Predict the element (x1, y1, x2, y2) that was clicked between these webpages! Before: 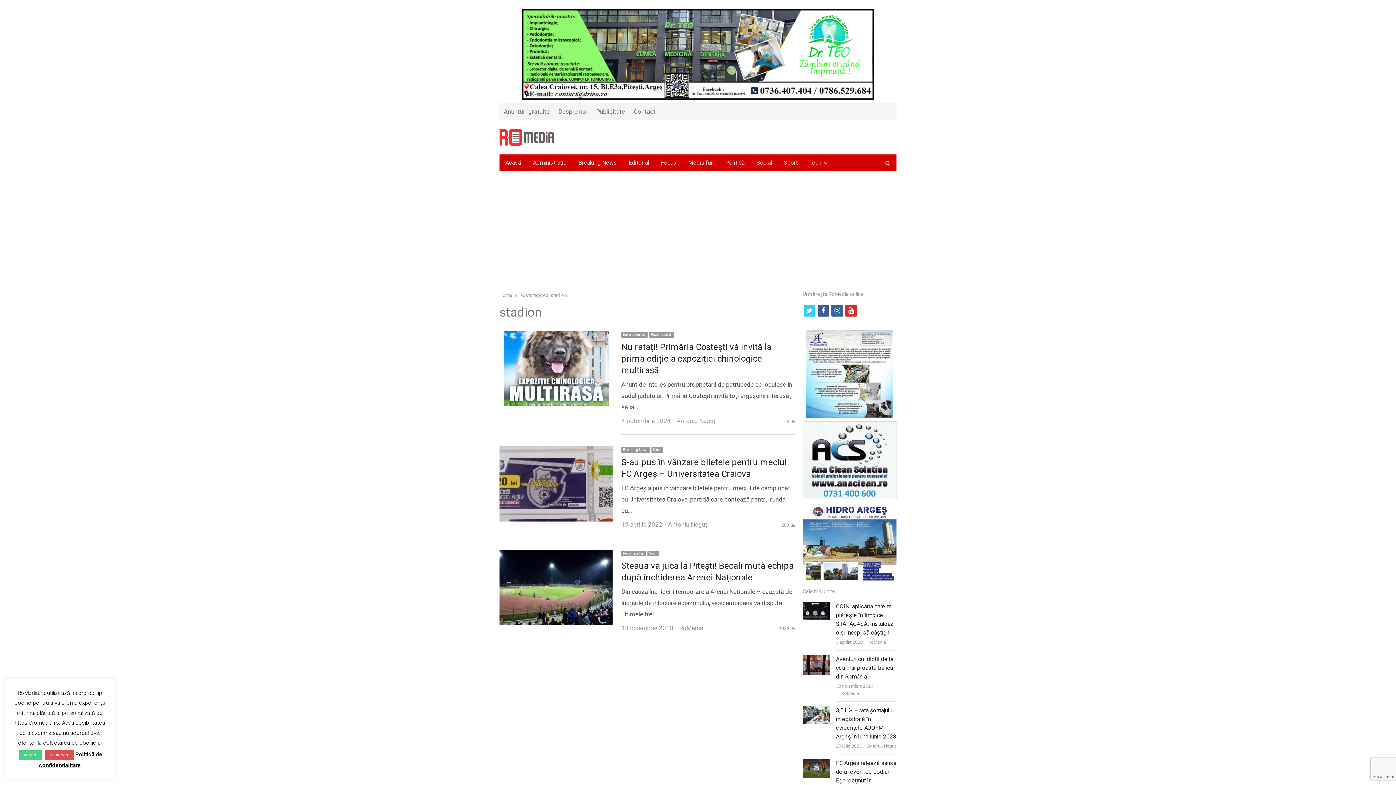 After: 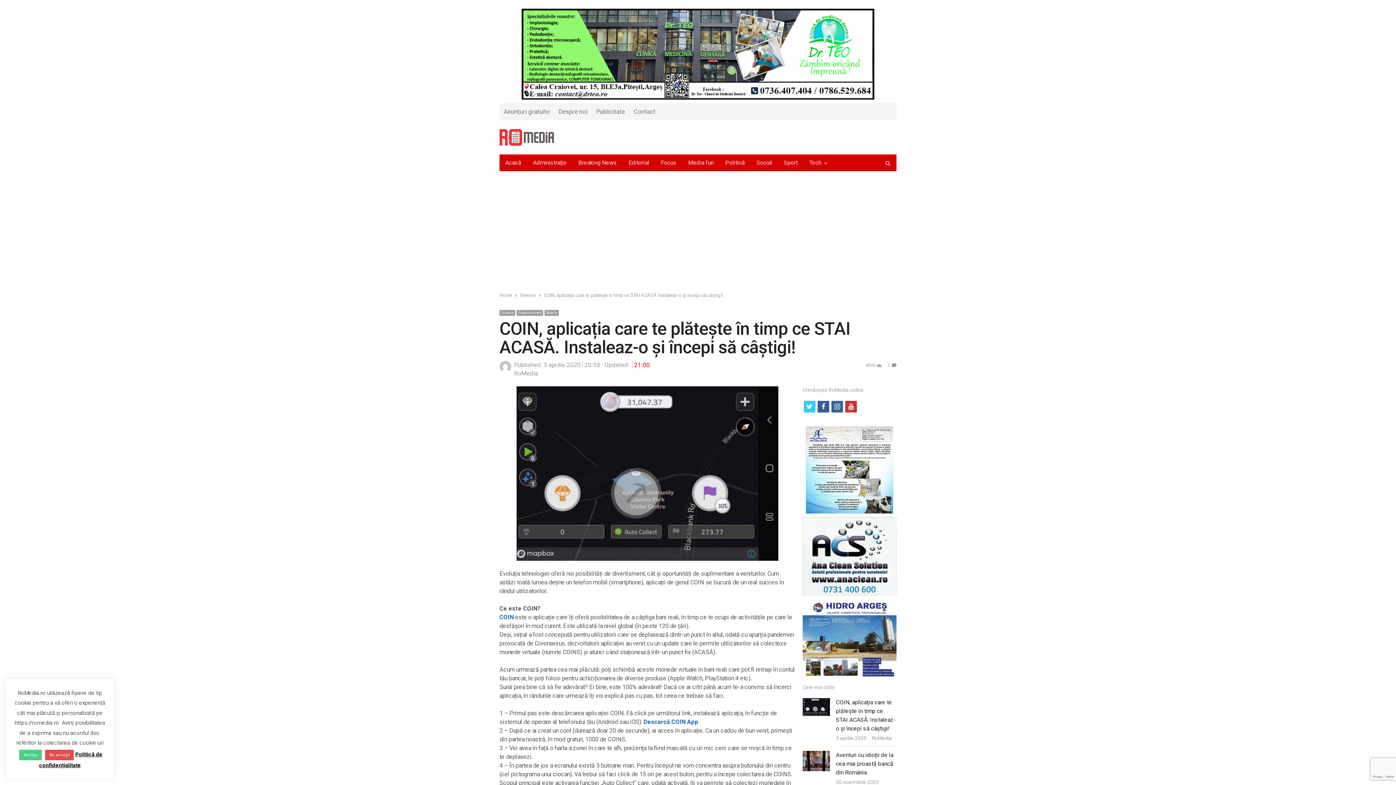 Action: bbox: (802, 604, 830, 611)